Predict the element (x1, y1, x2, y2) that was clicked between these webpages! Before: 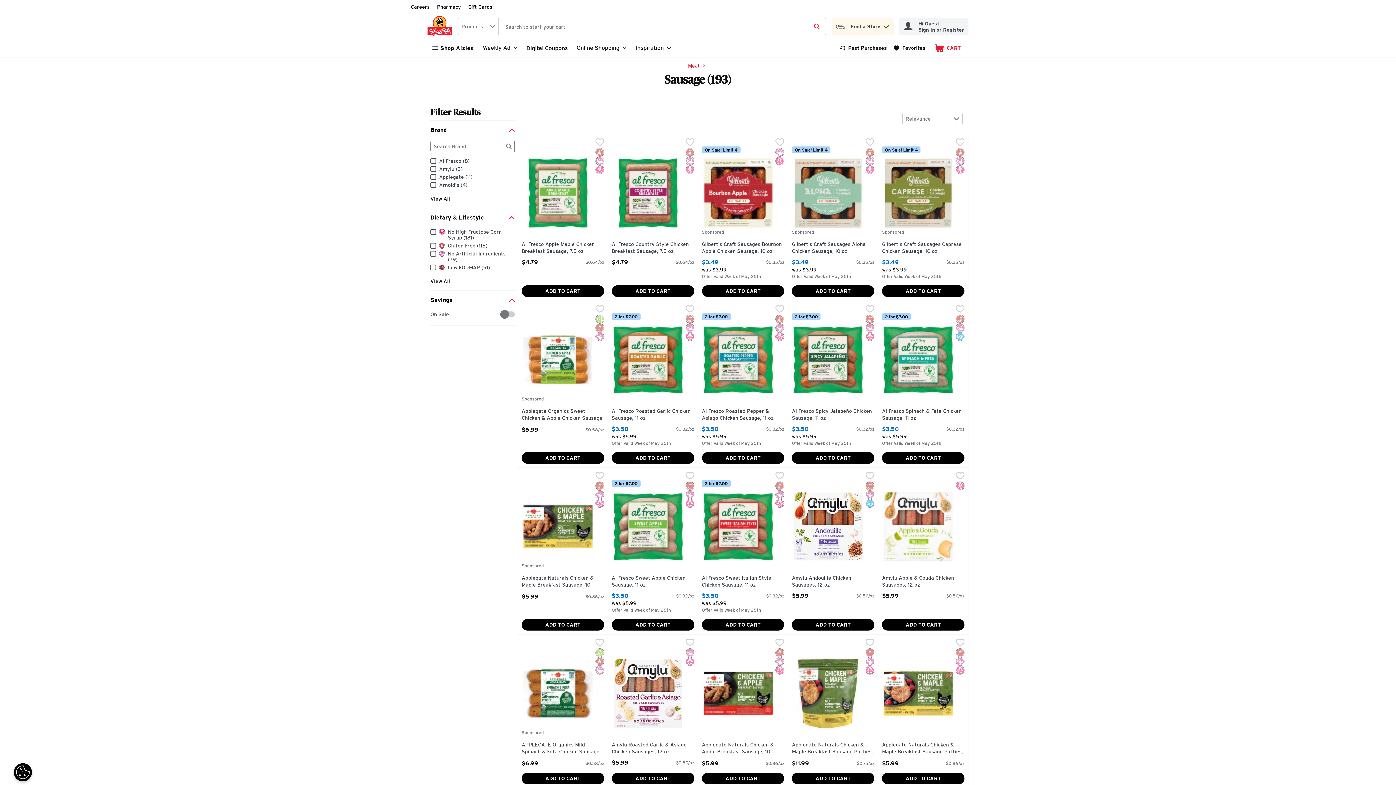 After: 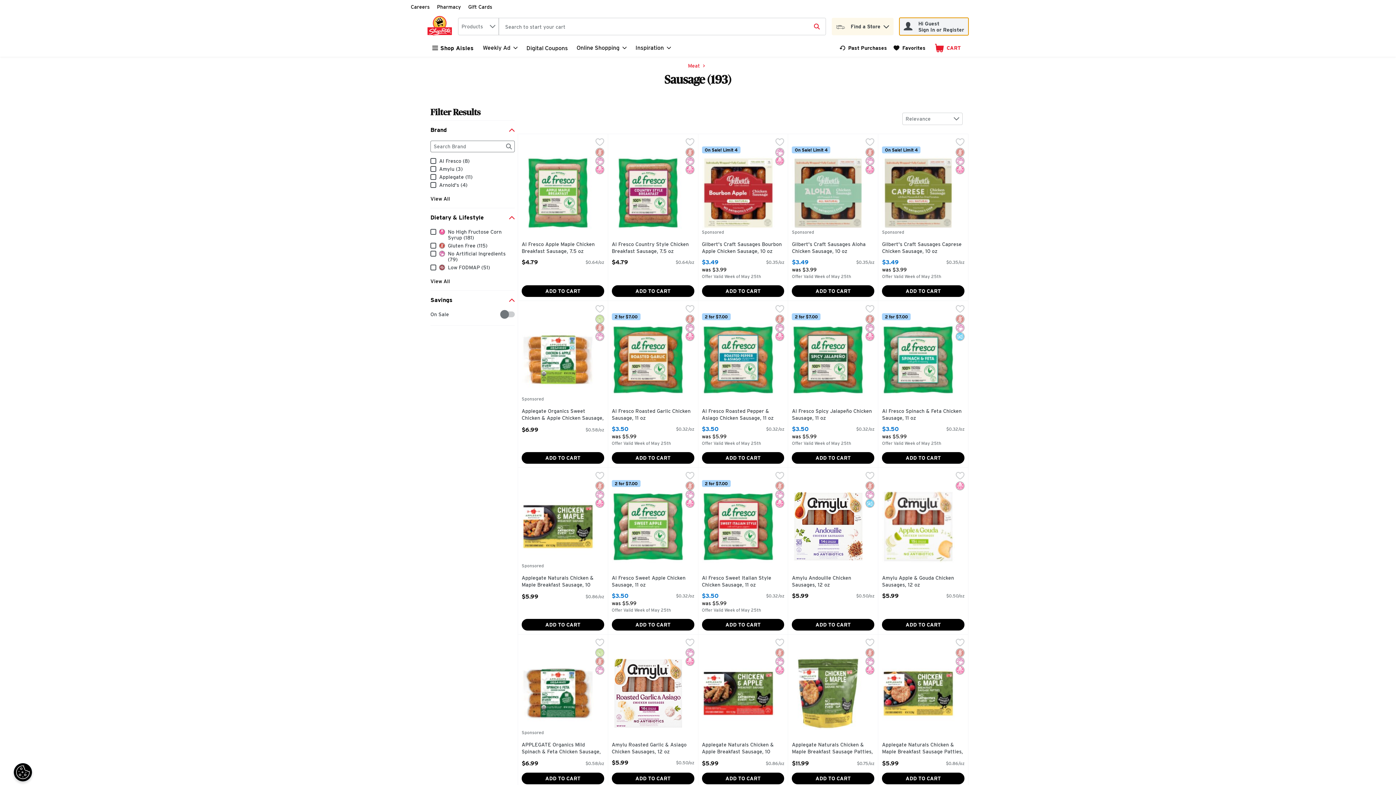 Action: bbox: (899, 17, 968, 35) label: My Account